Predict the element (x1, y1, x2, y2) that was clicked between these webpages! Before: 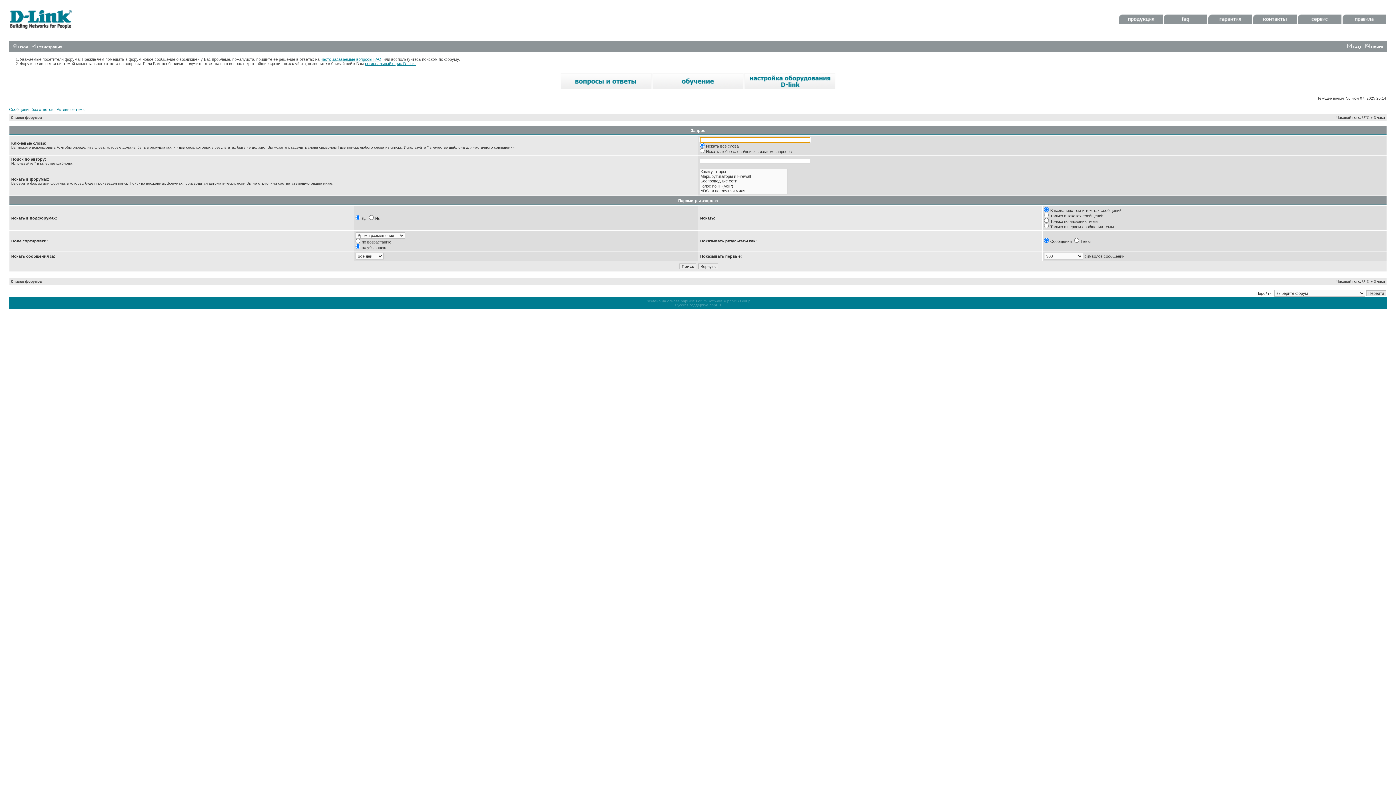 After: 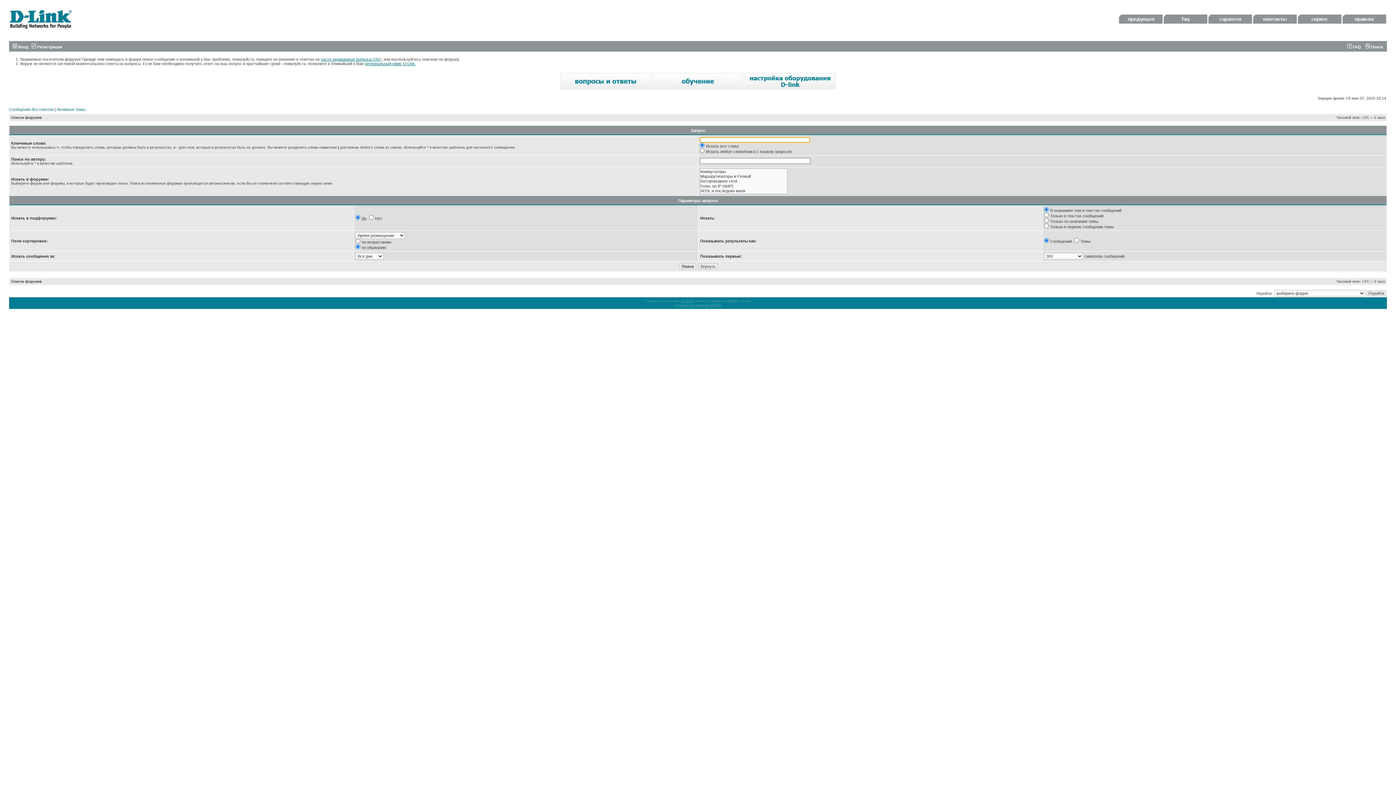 Action: label:  Поиск bbox: (1365, 44, 1383, 49)